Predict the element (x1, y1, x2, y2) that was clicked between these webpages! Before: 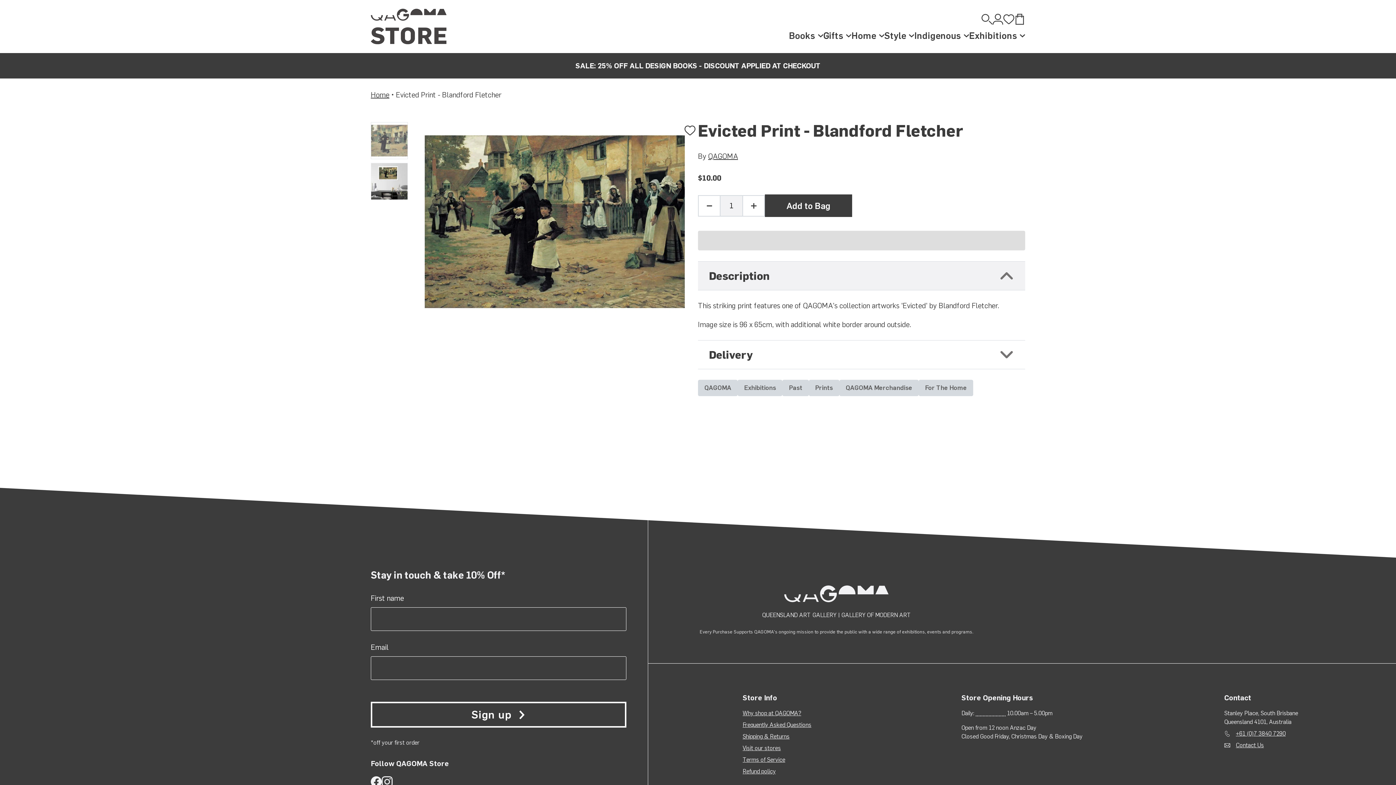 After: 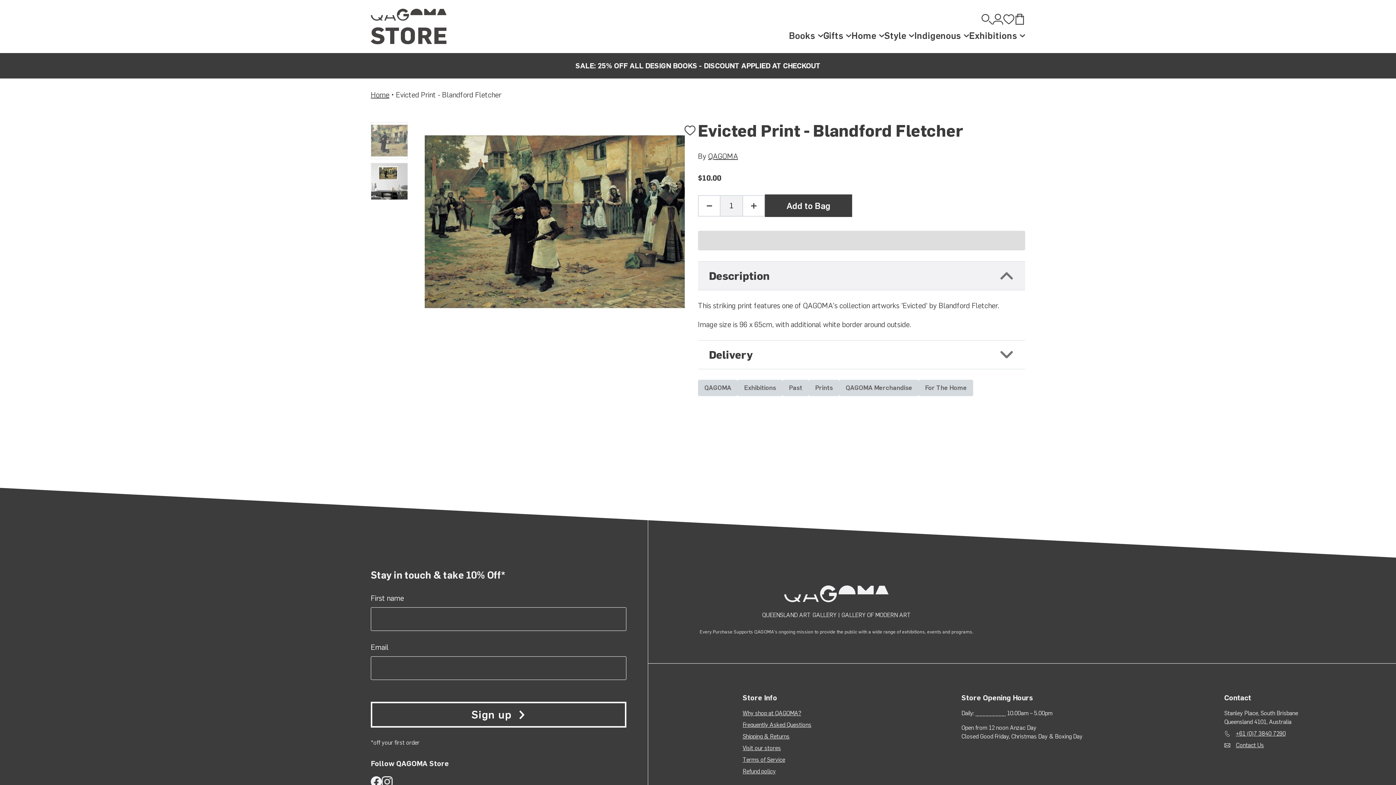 Action: bbox: (698, 230, 1025, 250) label:  